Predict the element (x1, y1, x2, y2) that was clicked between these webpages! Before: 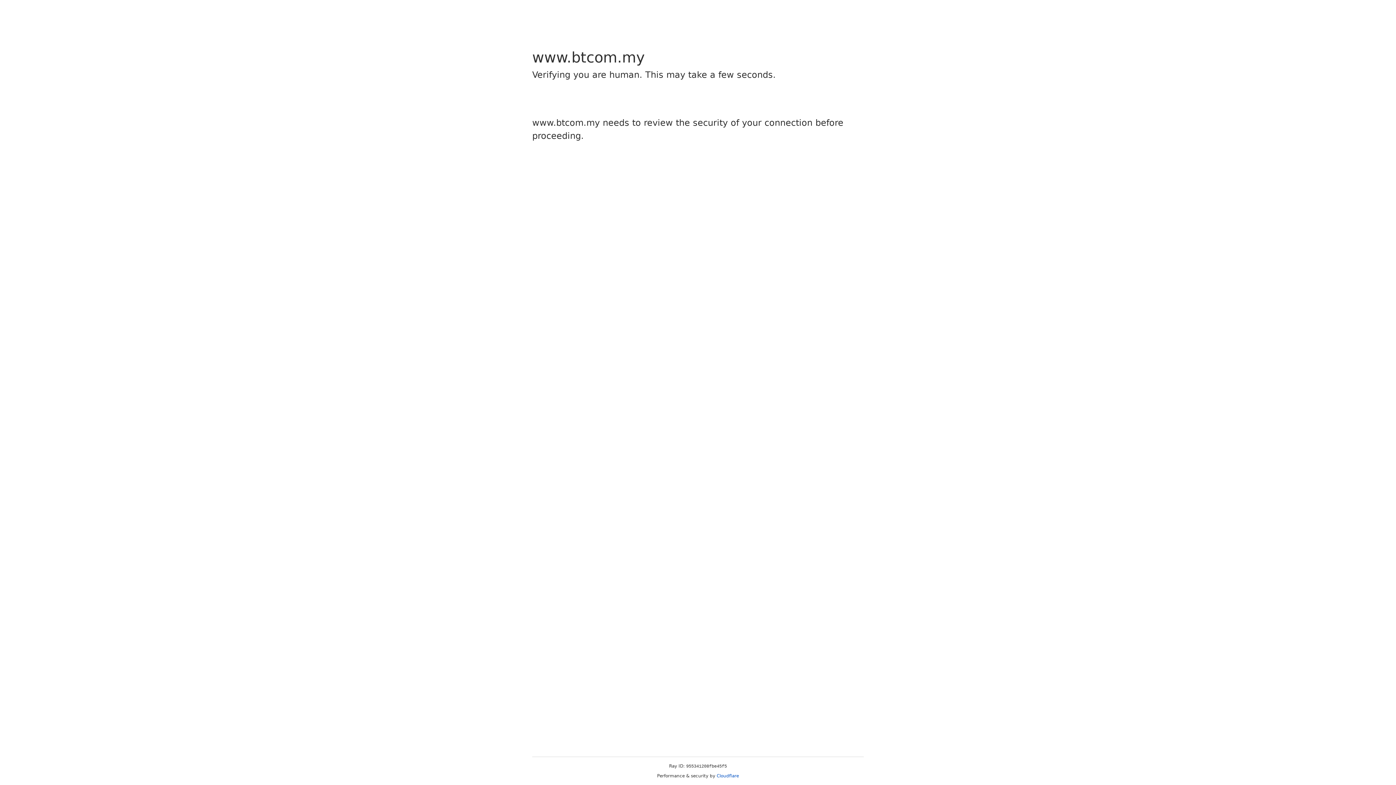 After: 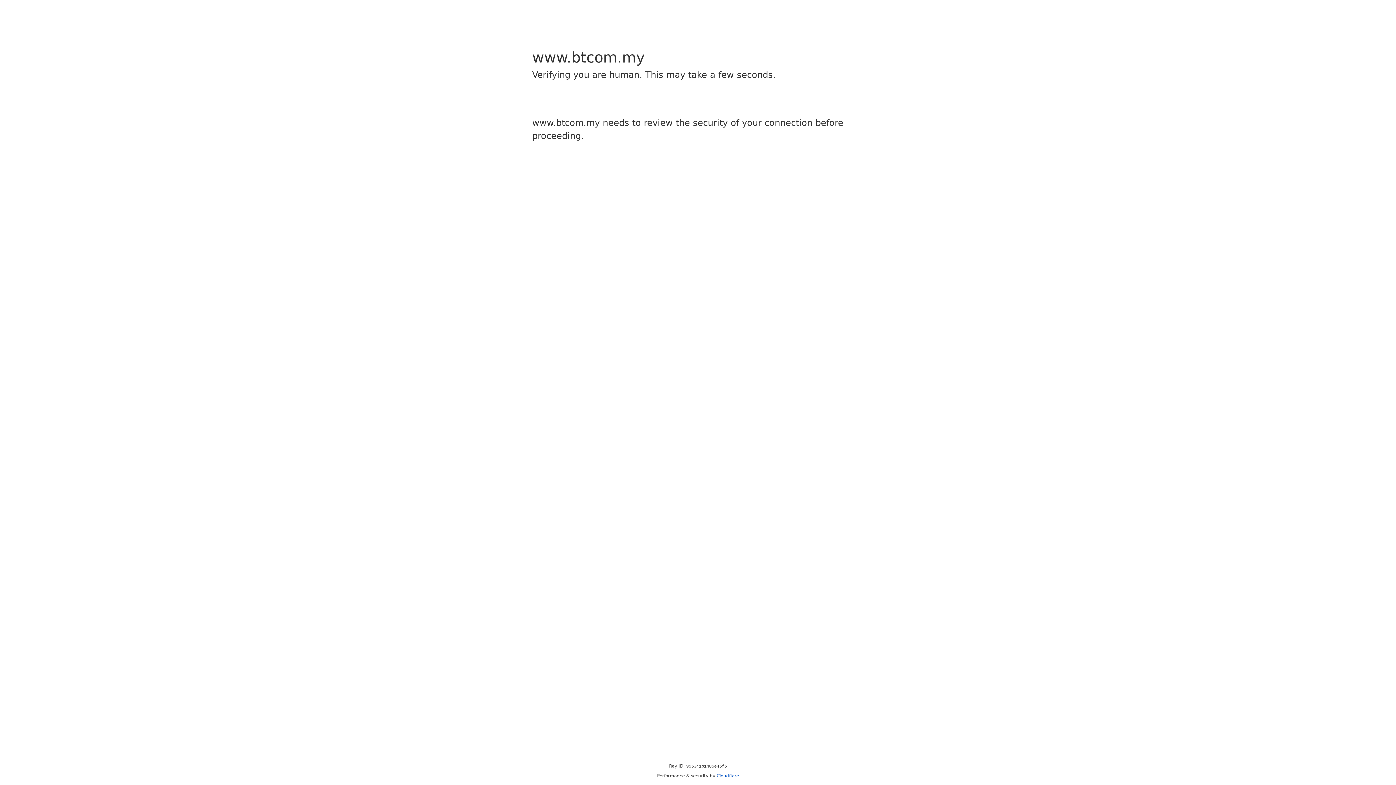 Action: label: Cloudflare bbox: (716, 773, 739, 778)